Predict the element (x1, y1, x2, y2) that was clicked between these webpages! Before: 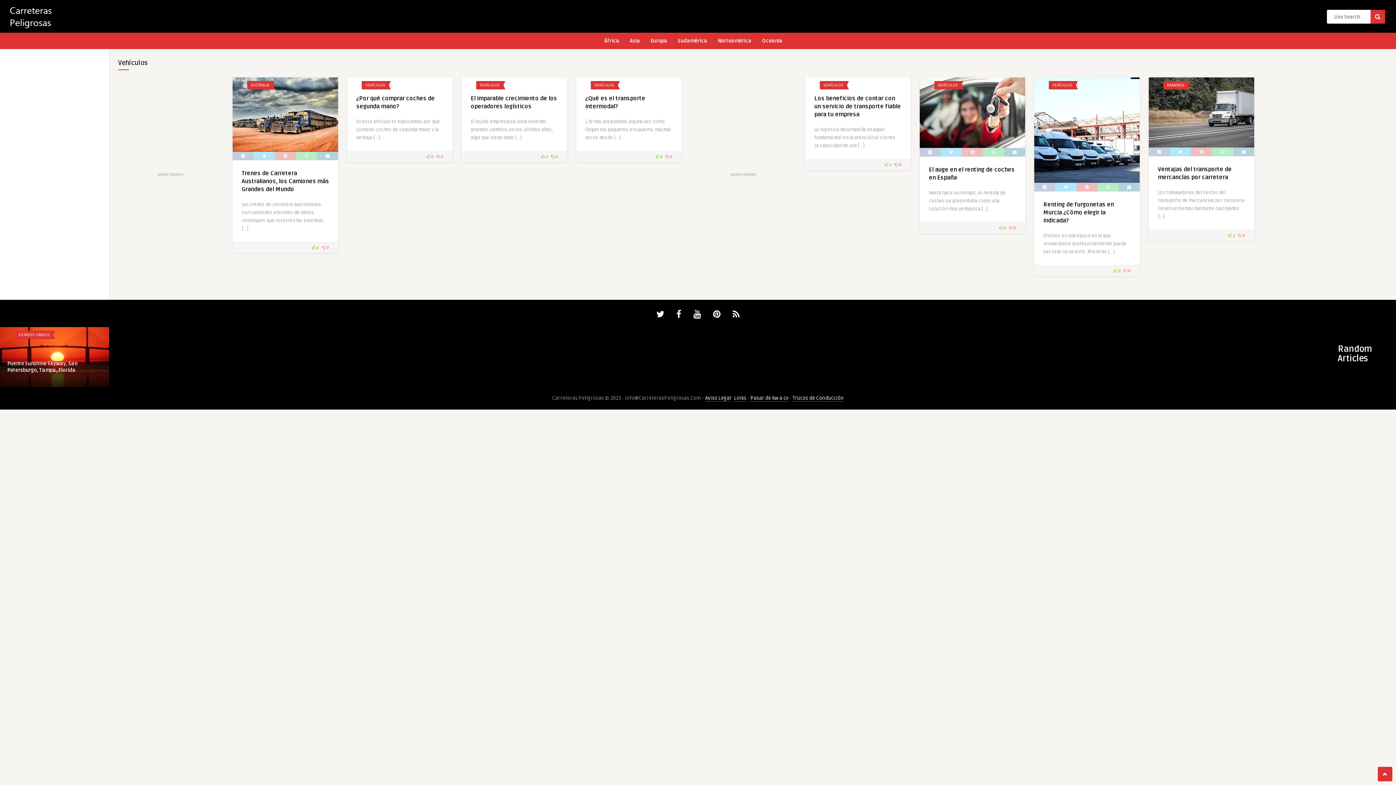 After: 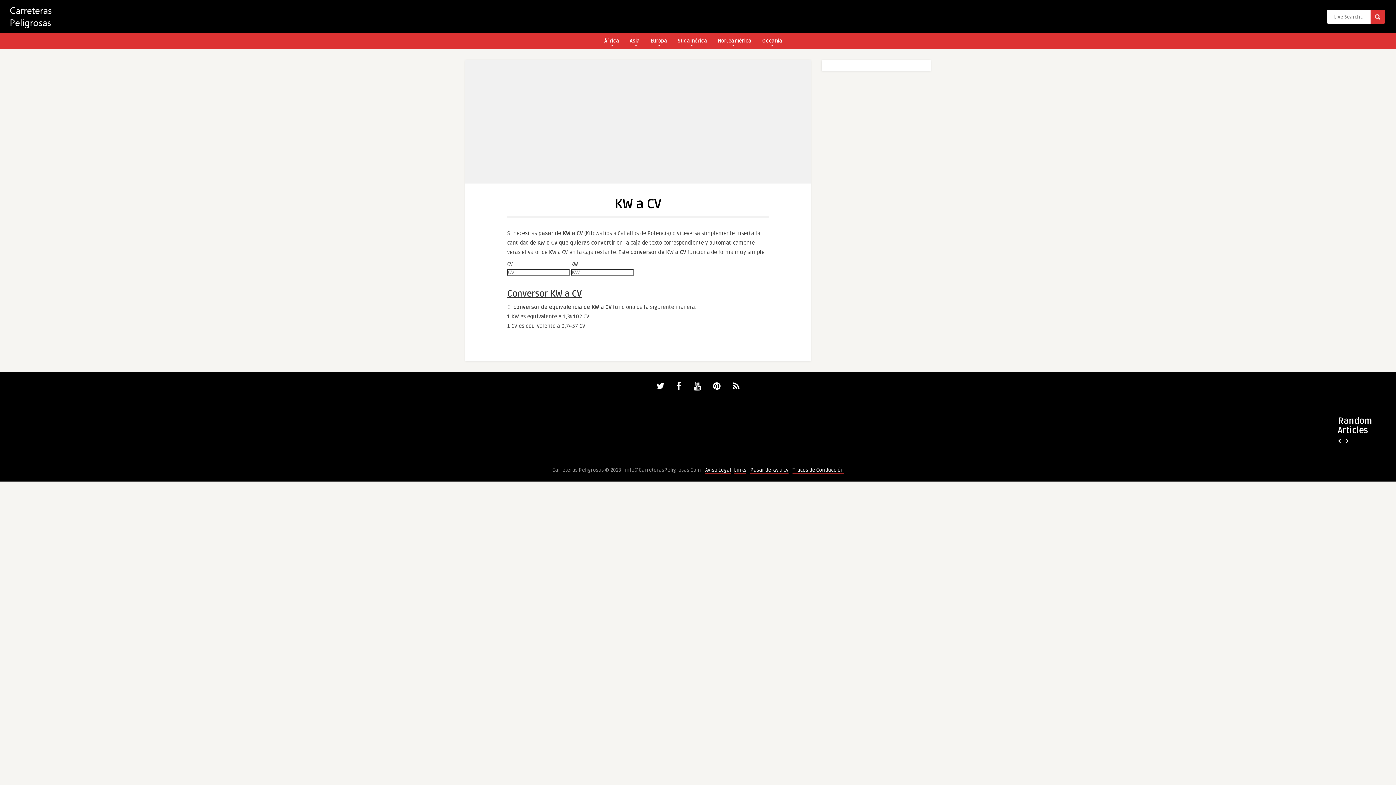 Action: bbox: (750, 395, 788, 401) label: Pasar de kw a cv